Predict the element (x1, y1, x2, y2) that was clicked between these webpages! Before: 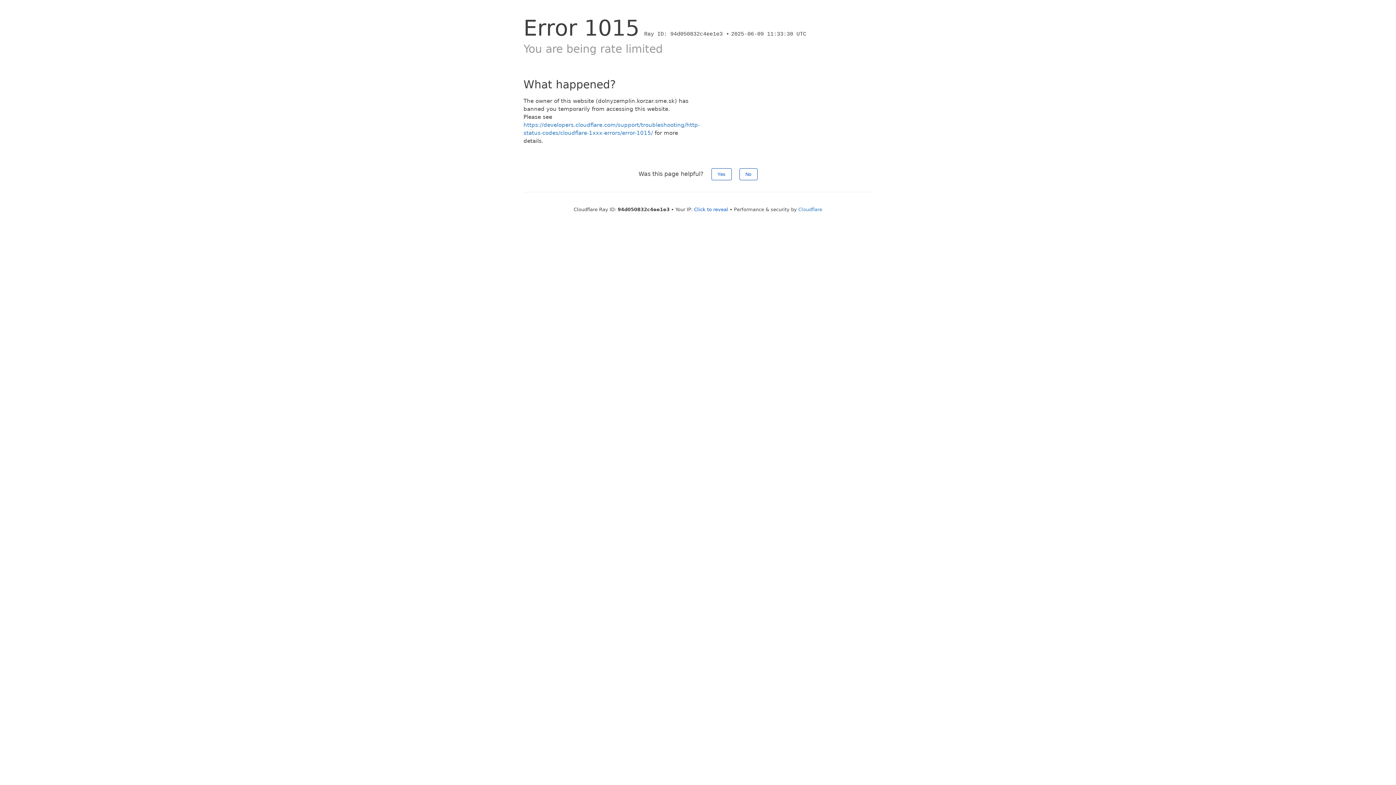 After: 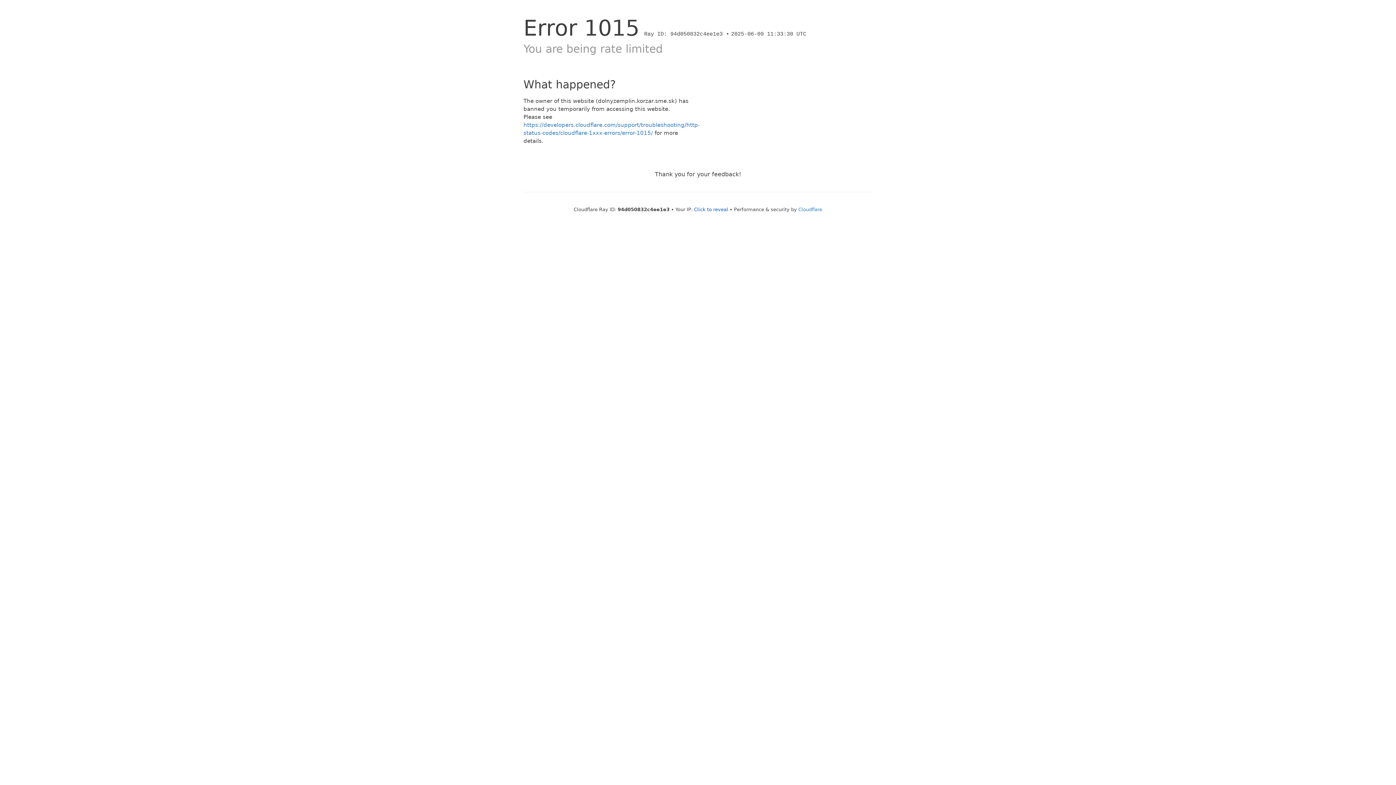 Action: label: No bbox: (739, 168, 757, 180)